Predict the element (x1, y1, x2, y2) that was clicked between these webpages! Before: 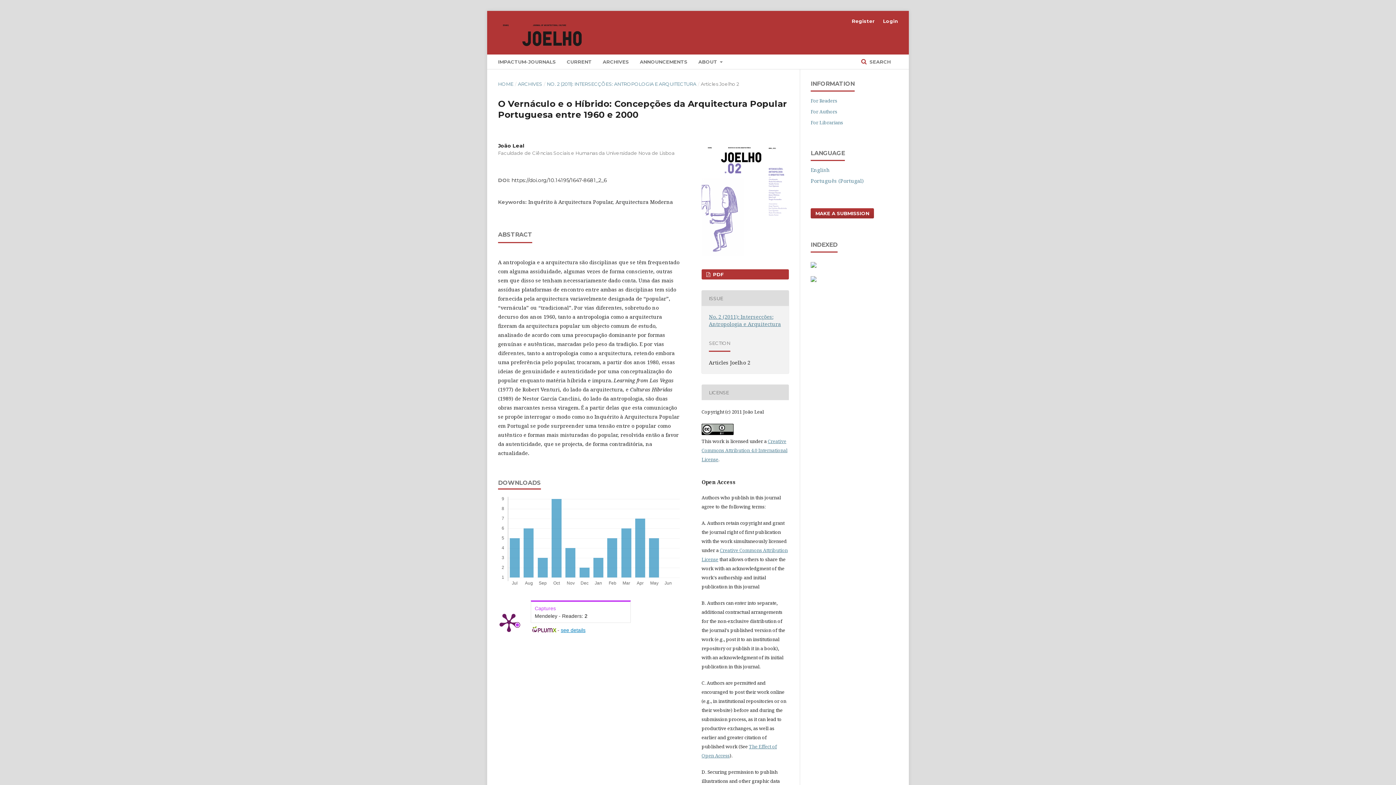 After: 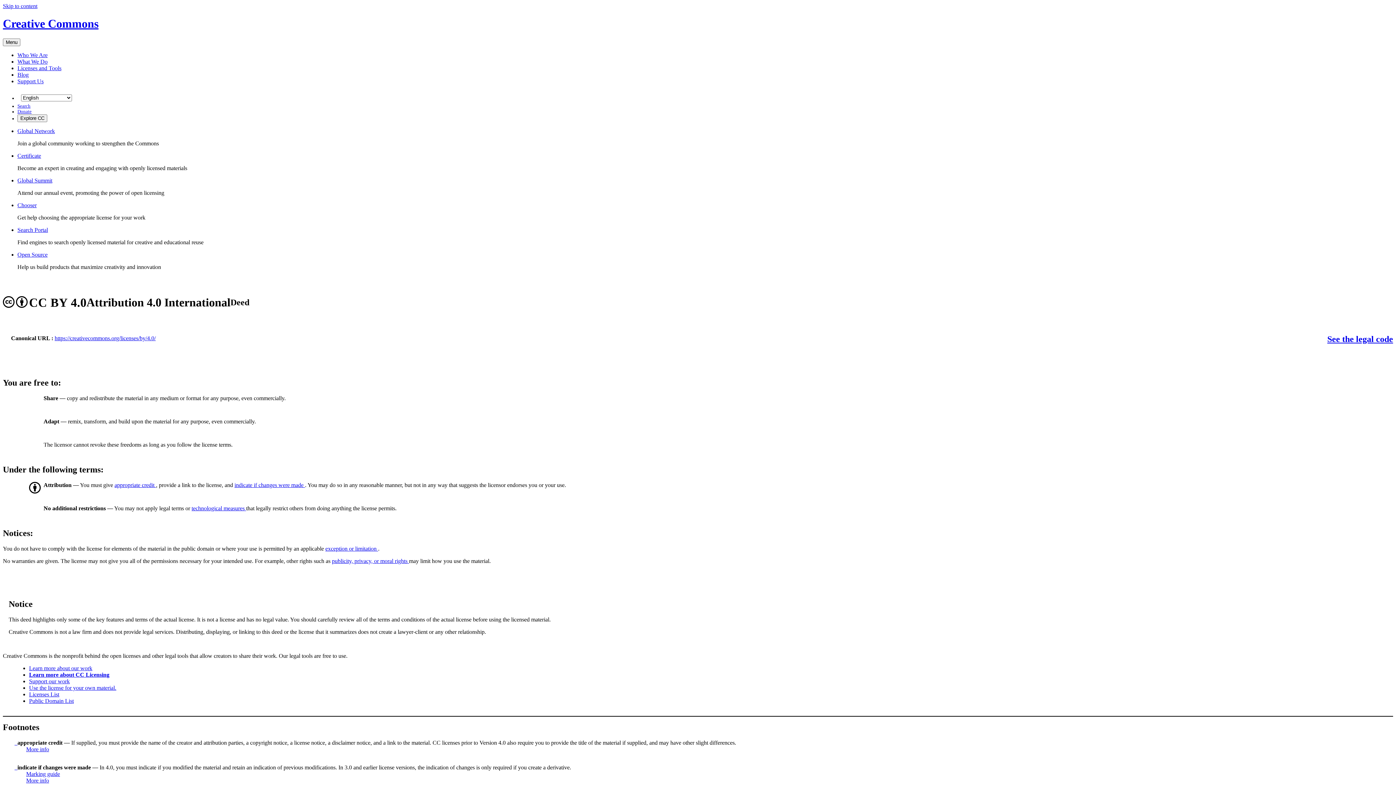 Action: bbox: (701, 430, 733, 436)